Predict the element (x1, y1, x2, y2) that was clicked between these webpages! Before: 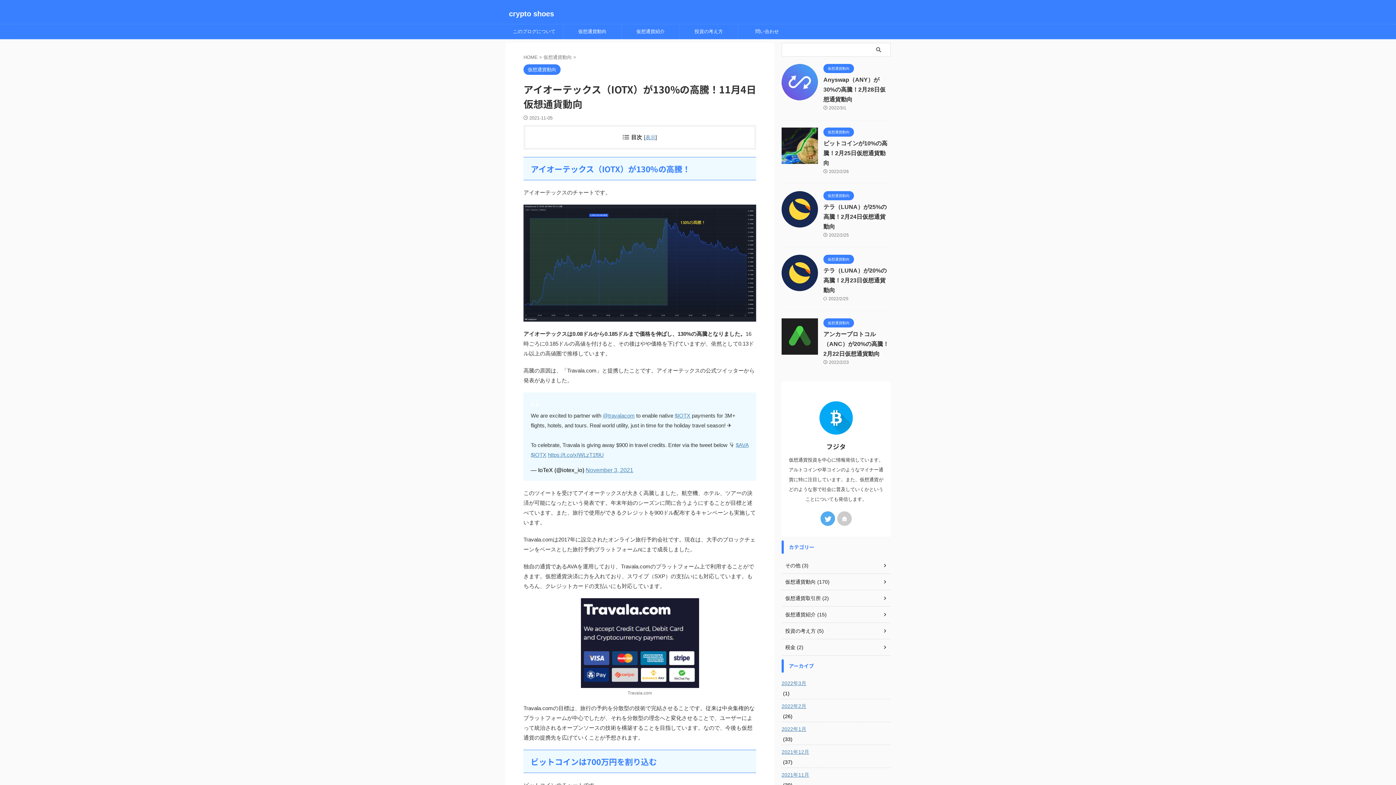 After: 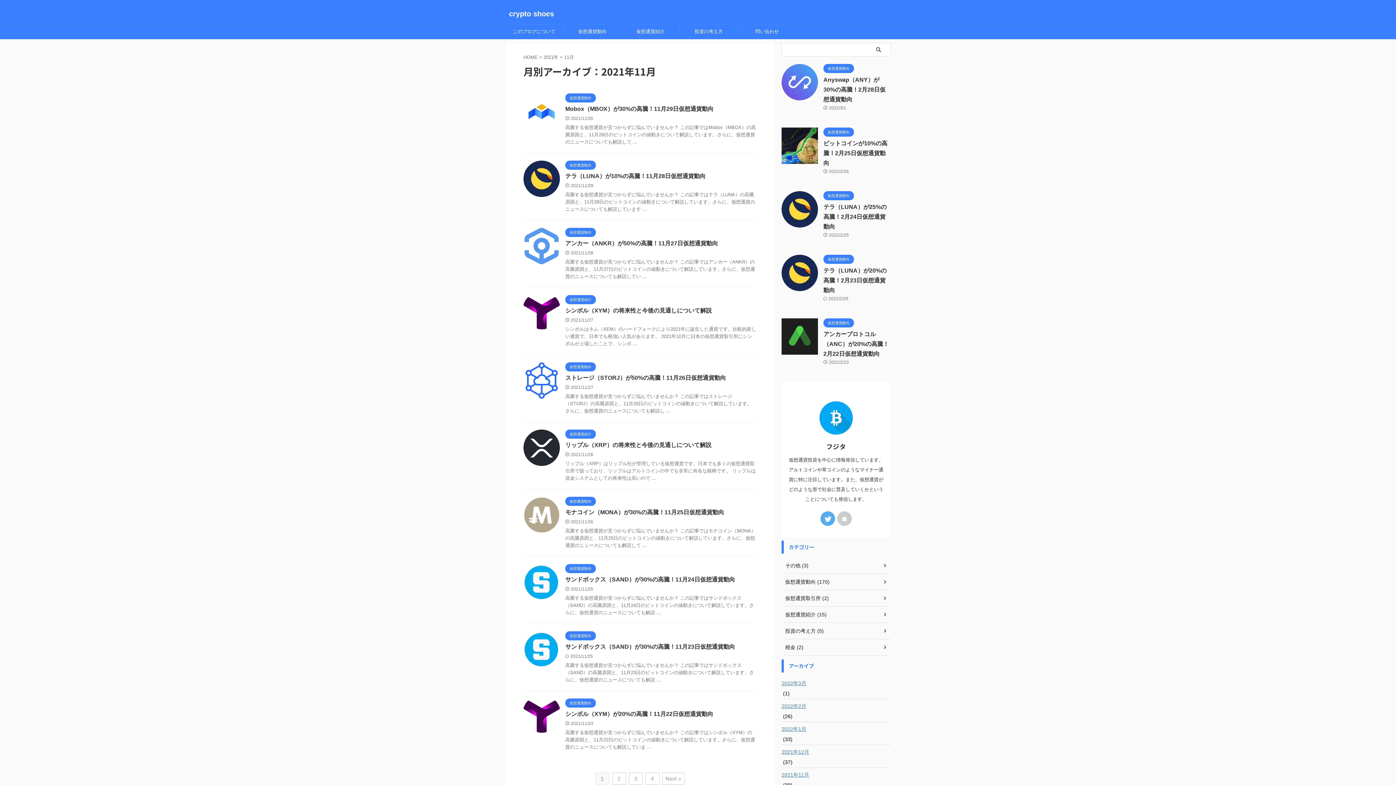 Action: bbox: (781, 768, 890, 781) label: 2021年11月